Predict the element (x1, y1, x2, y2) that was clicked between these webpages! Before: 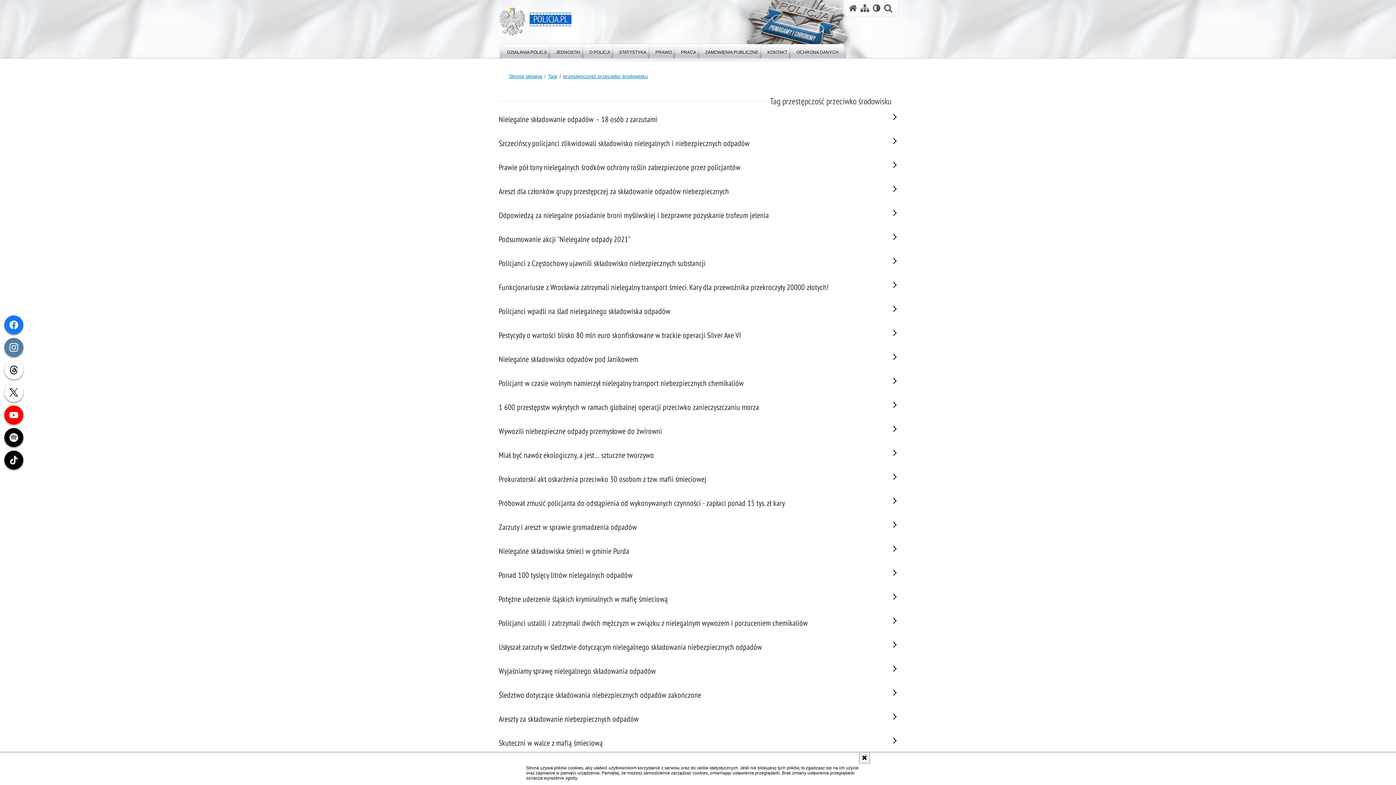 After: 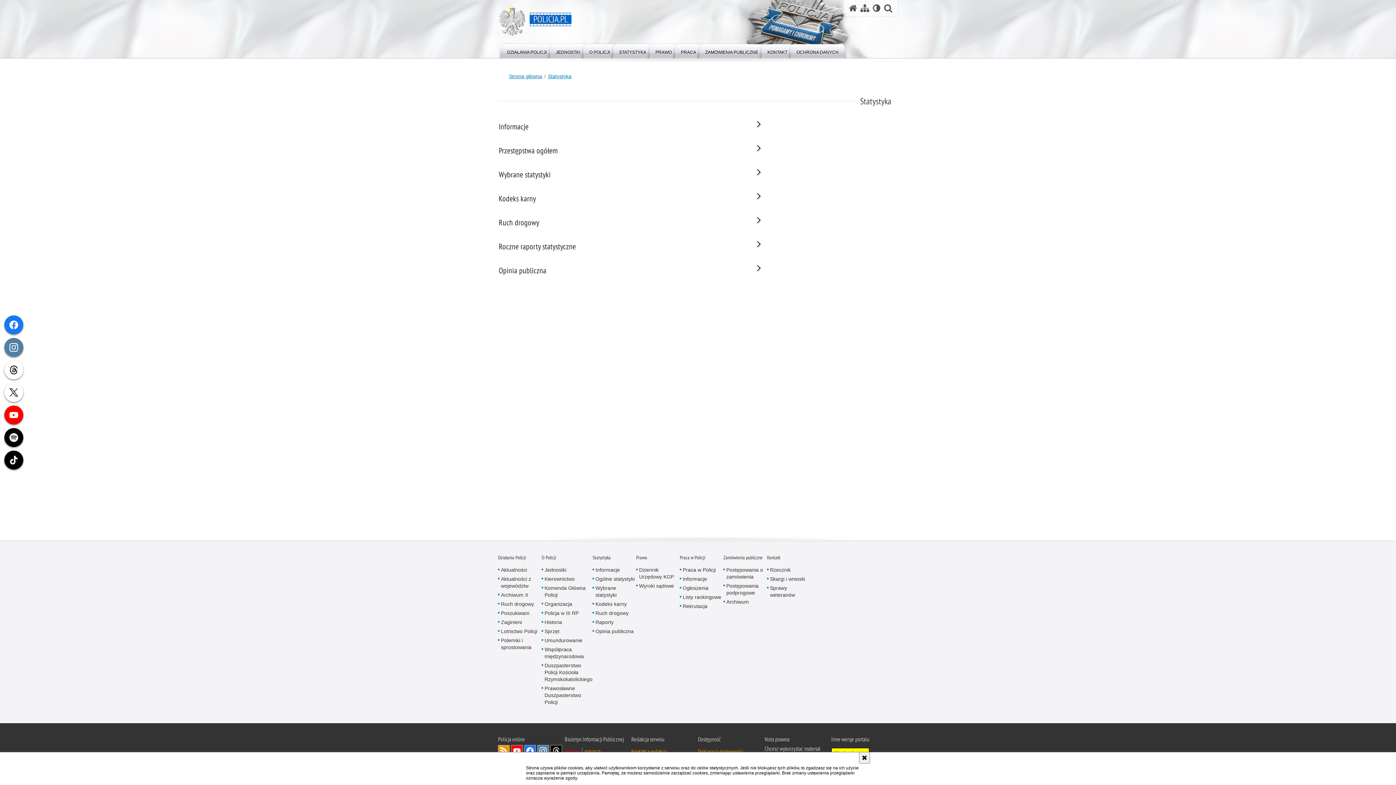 Action: bbox: (610, 42, 655, 58) label: STATYSTYKA